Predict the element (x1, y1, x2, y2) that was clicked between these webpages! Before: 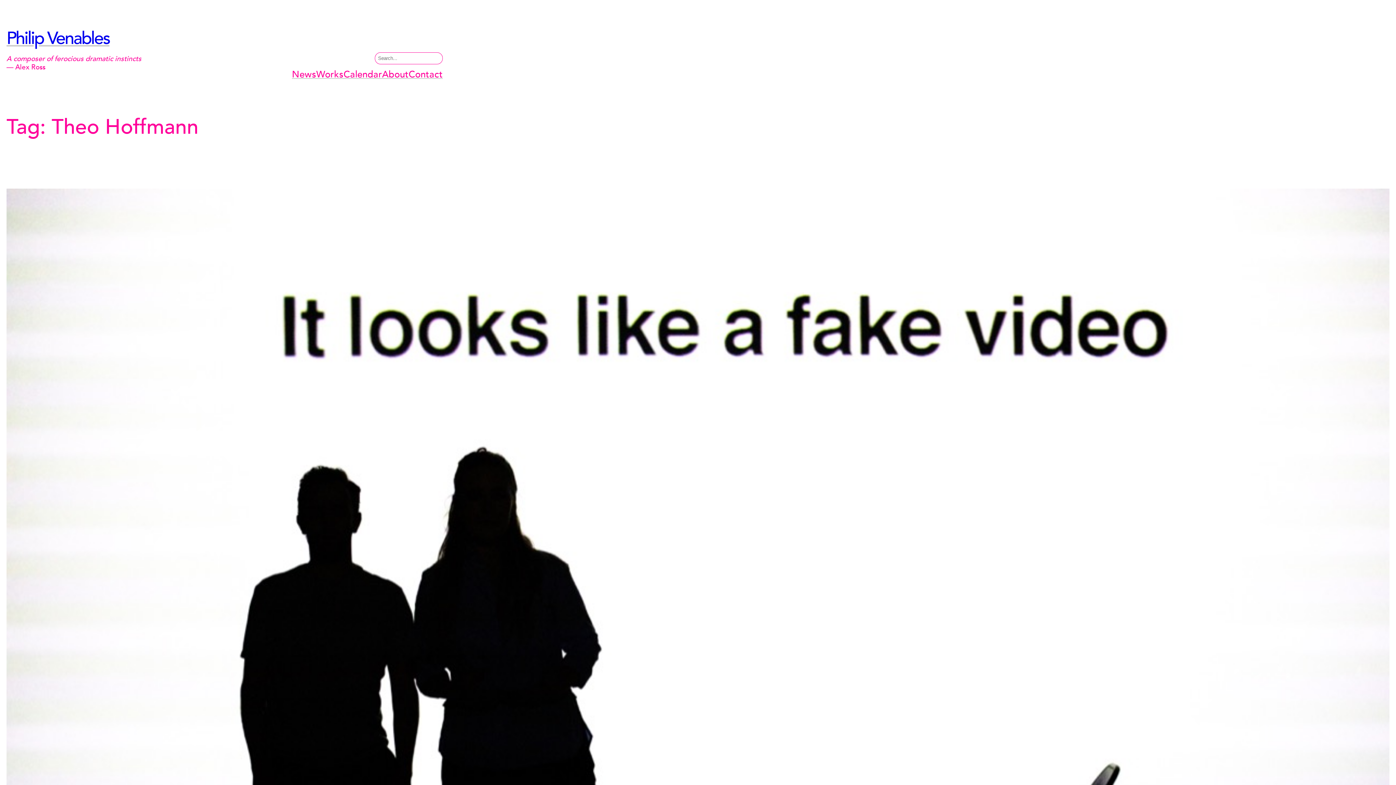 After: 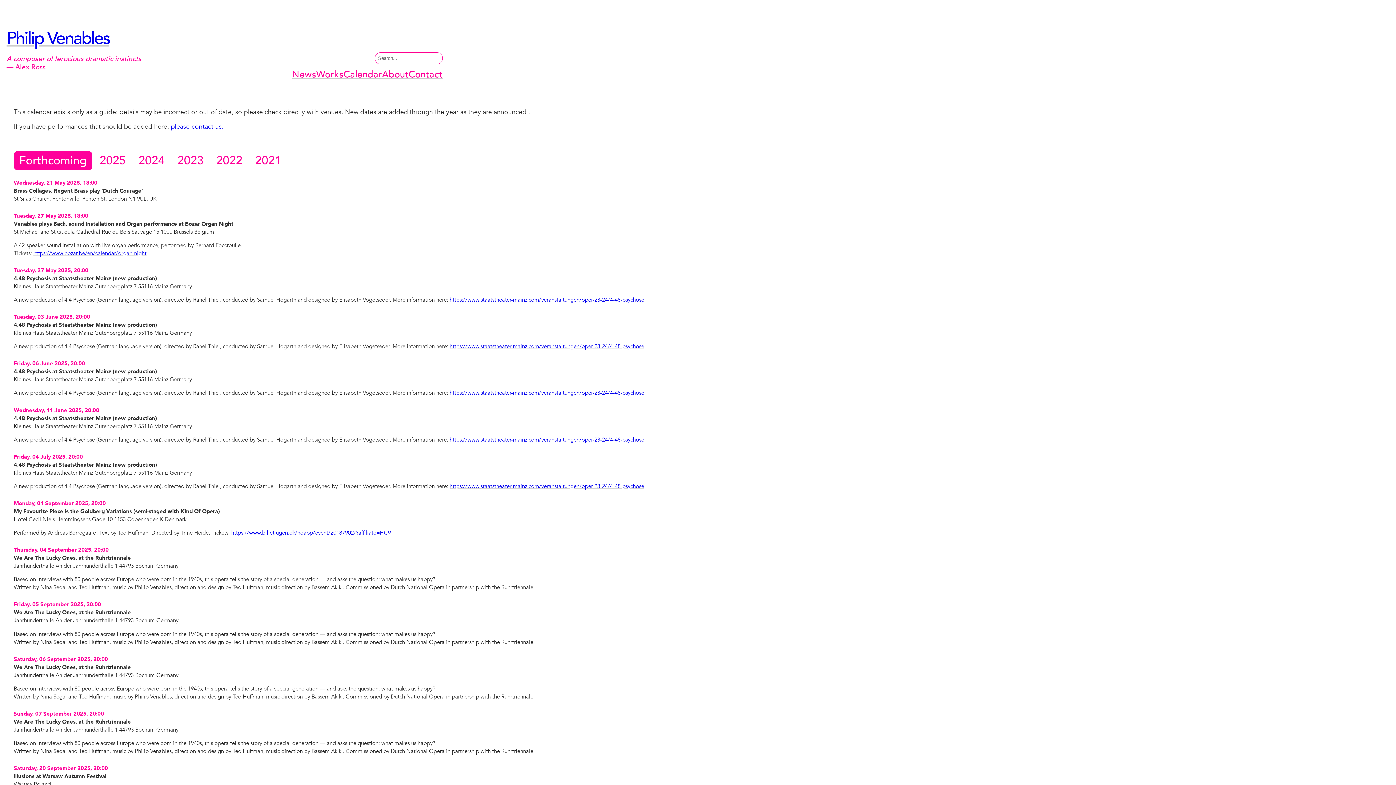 Action: label: Calendar bbox: (343, 69, 382, 78)